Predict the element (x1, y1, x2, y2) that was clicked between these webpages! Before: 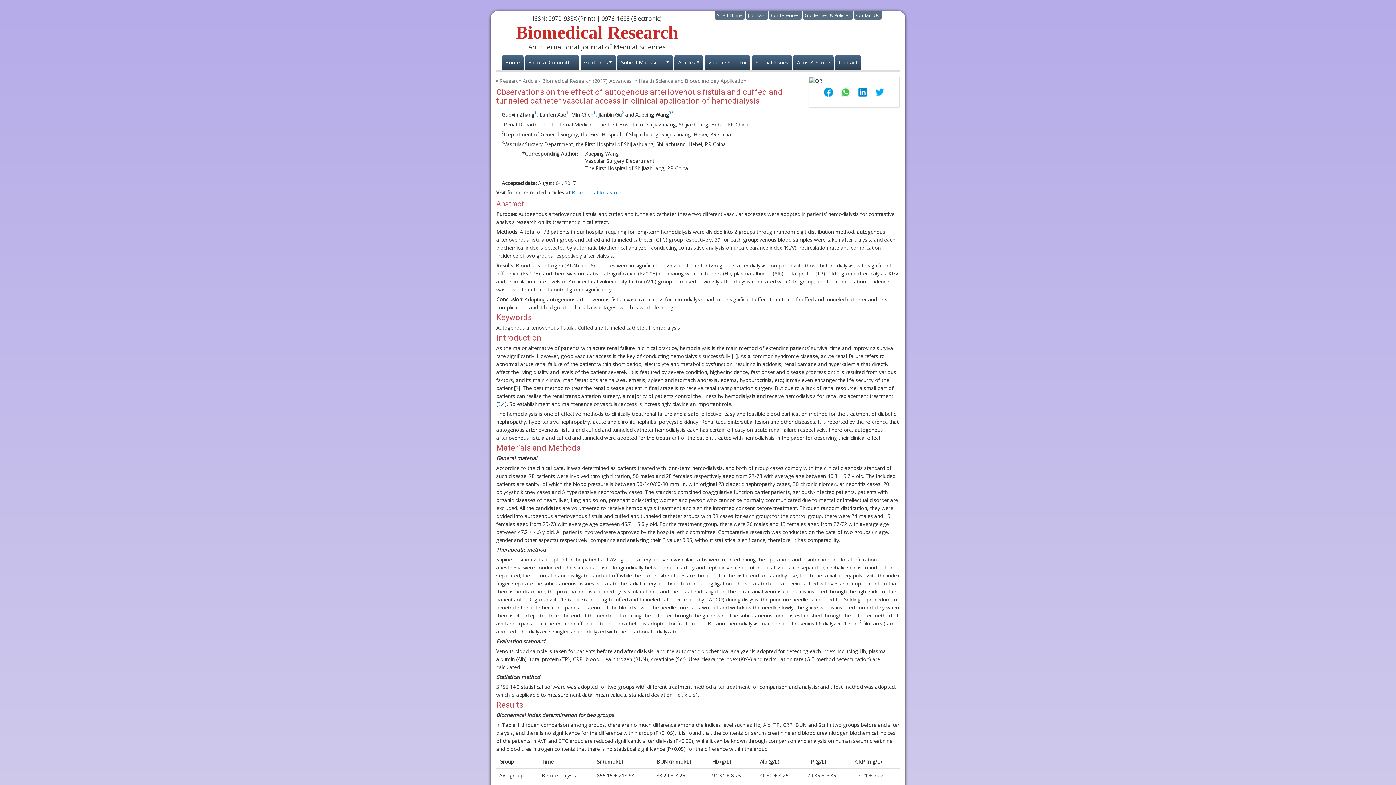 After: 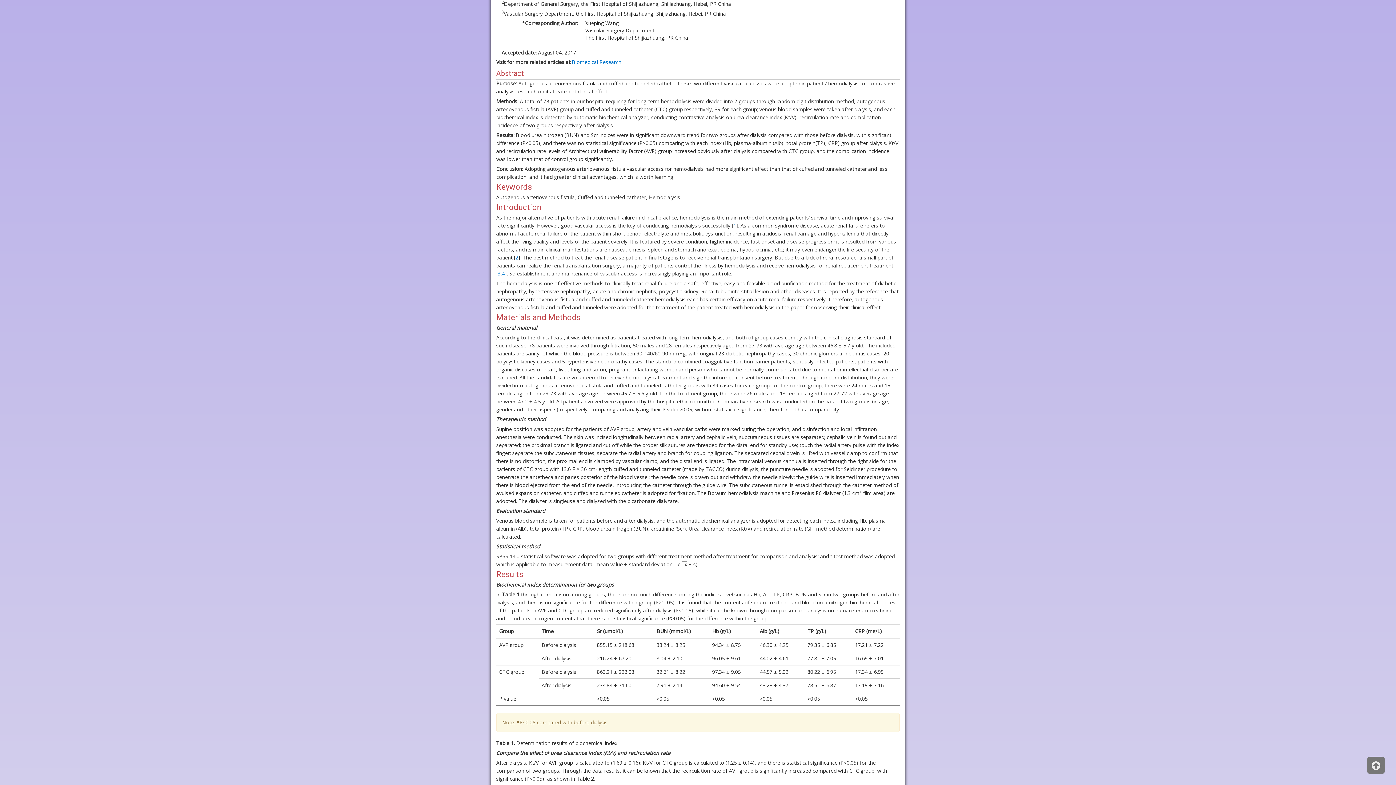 Action: label: 2 bbox: (621, 110, 624, 115)